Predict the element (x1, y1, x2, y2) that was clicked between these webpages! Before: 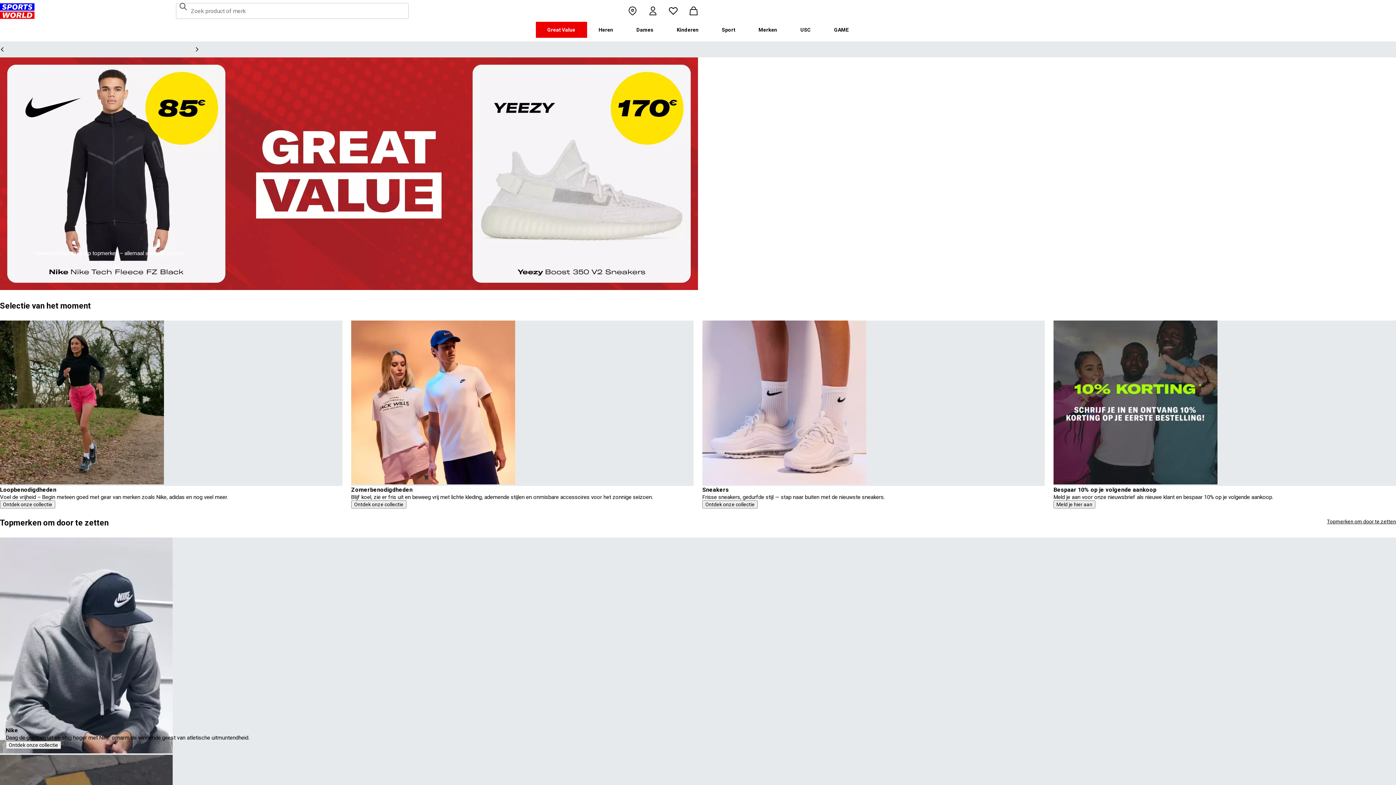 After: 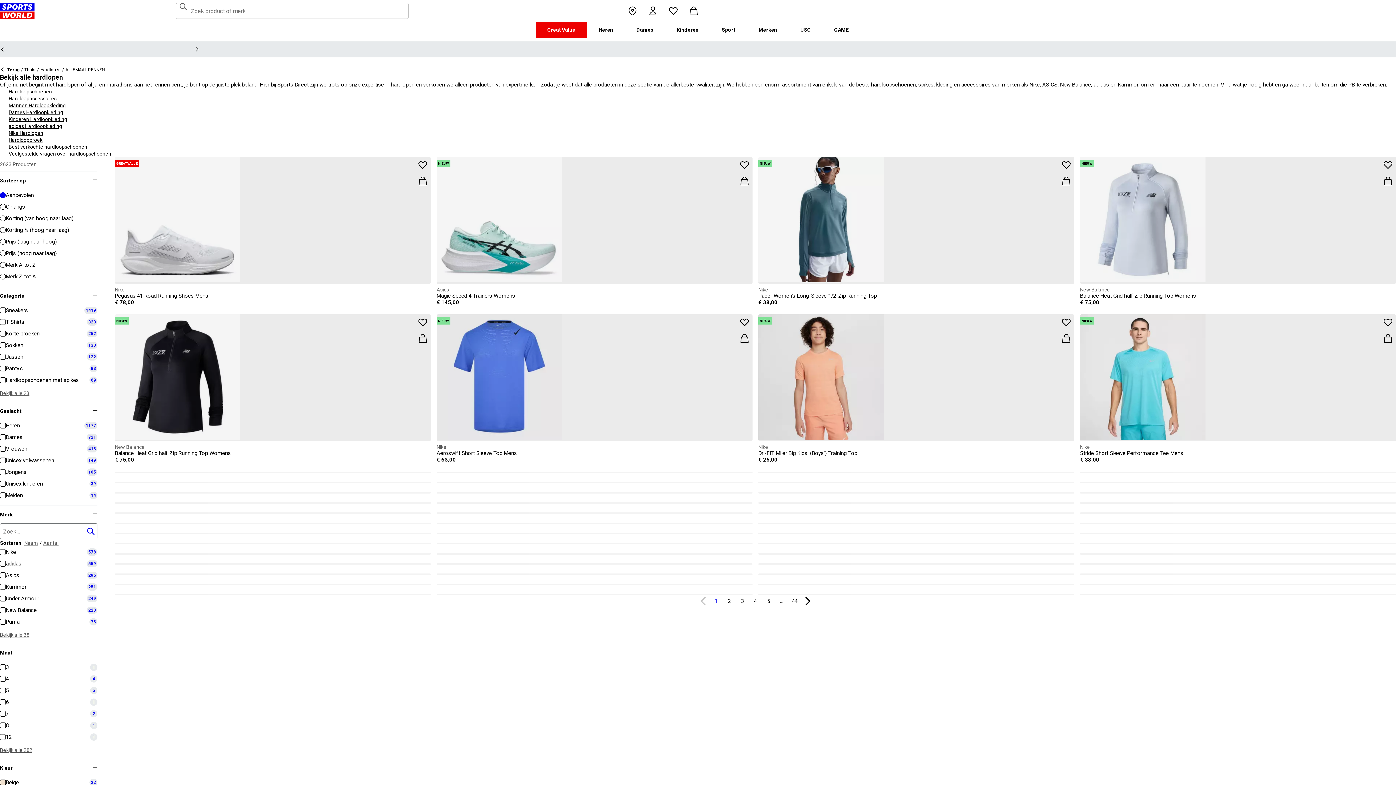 Action: bbox: (0, 500, 55, 508) label: Ontdek onze collectie